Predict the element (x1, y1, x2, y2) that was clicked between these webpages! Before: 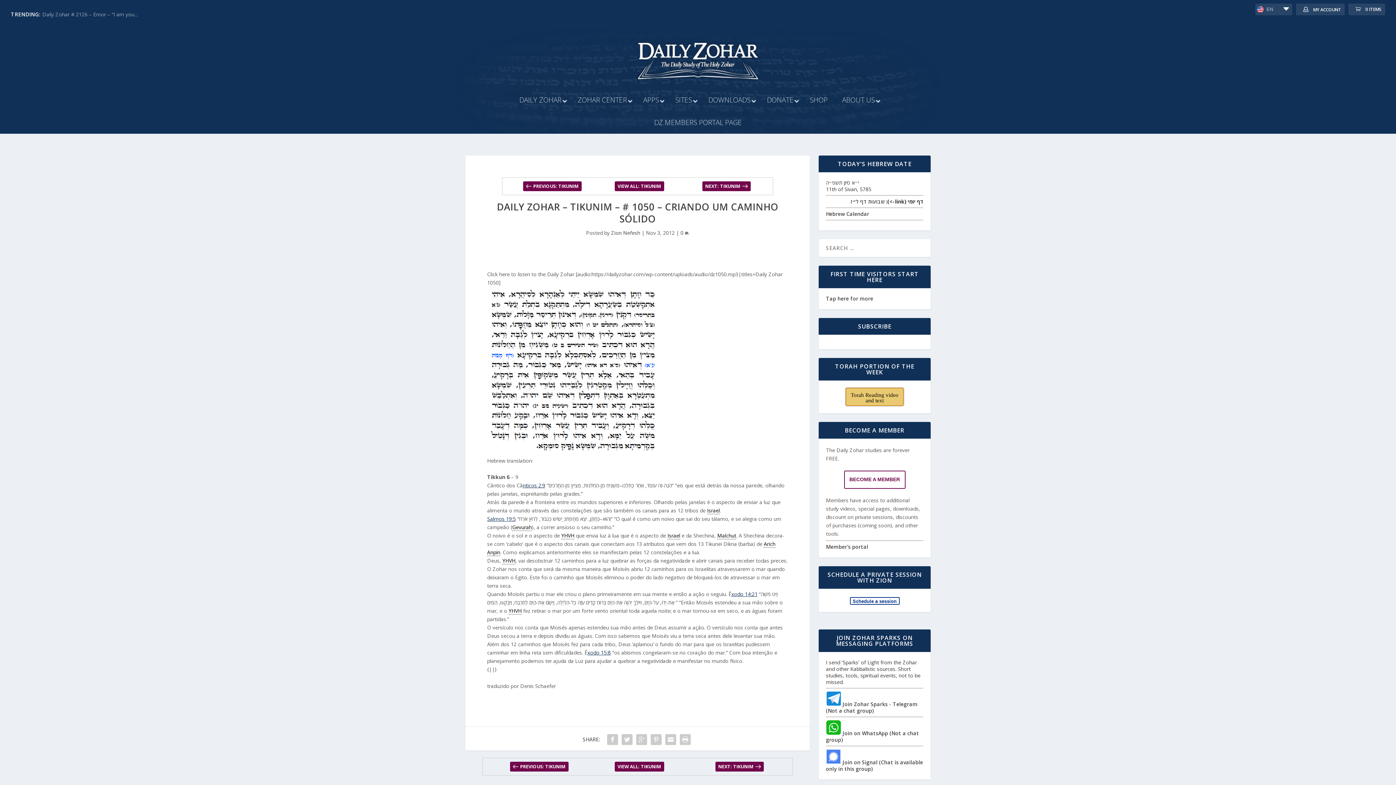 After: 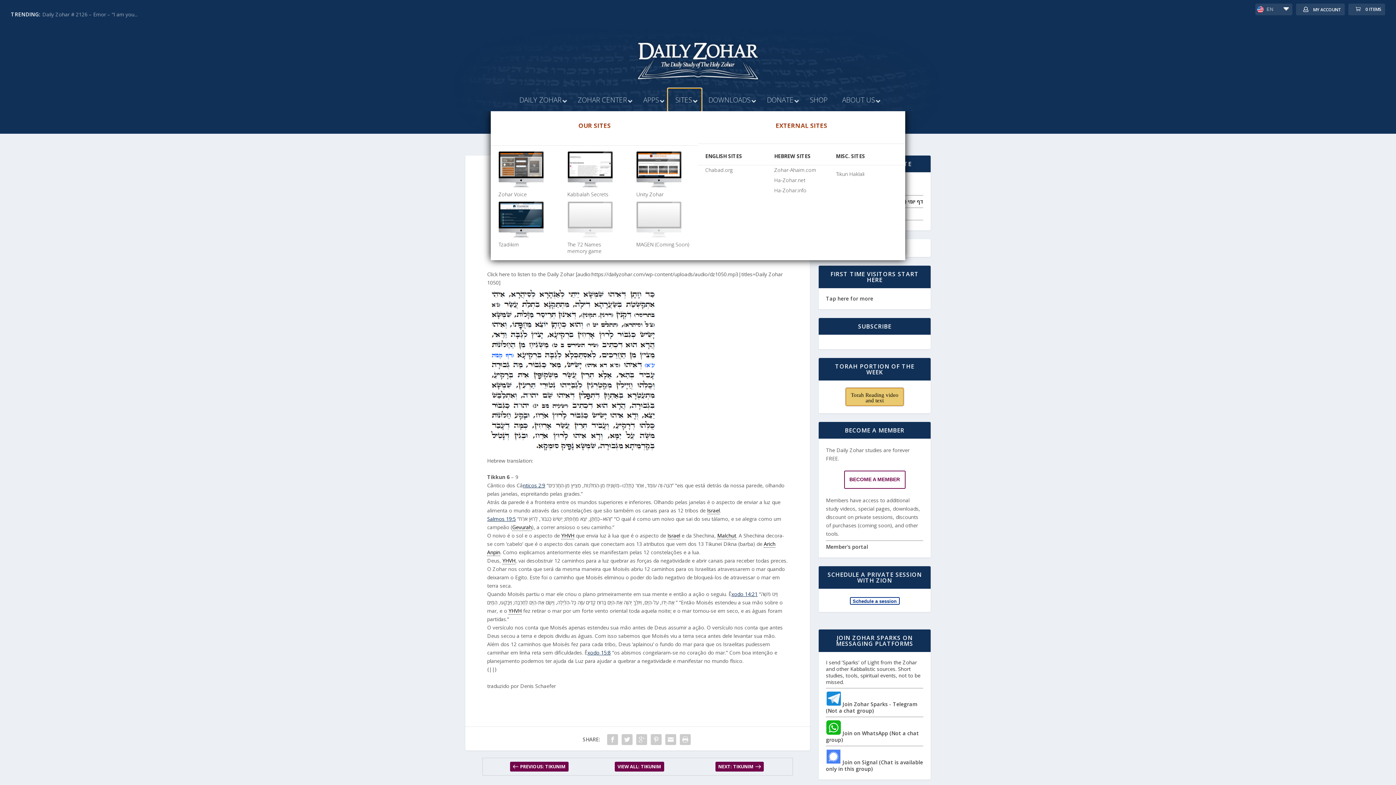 Action: label: SITES bbox: (668, 88, 701, 111)